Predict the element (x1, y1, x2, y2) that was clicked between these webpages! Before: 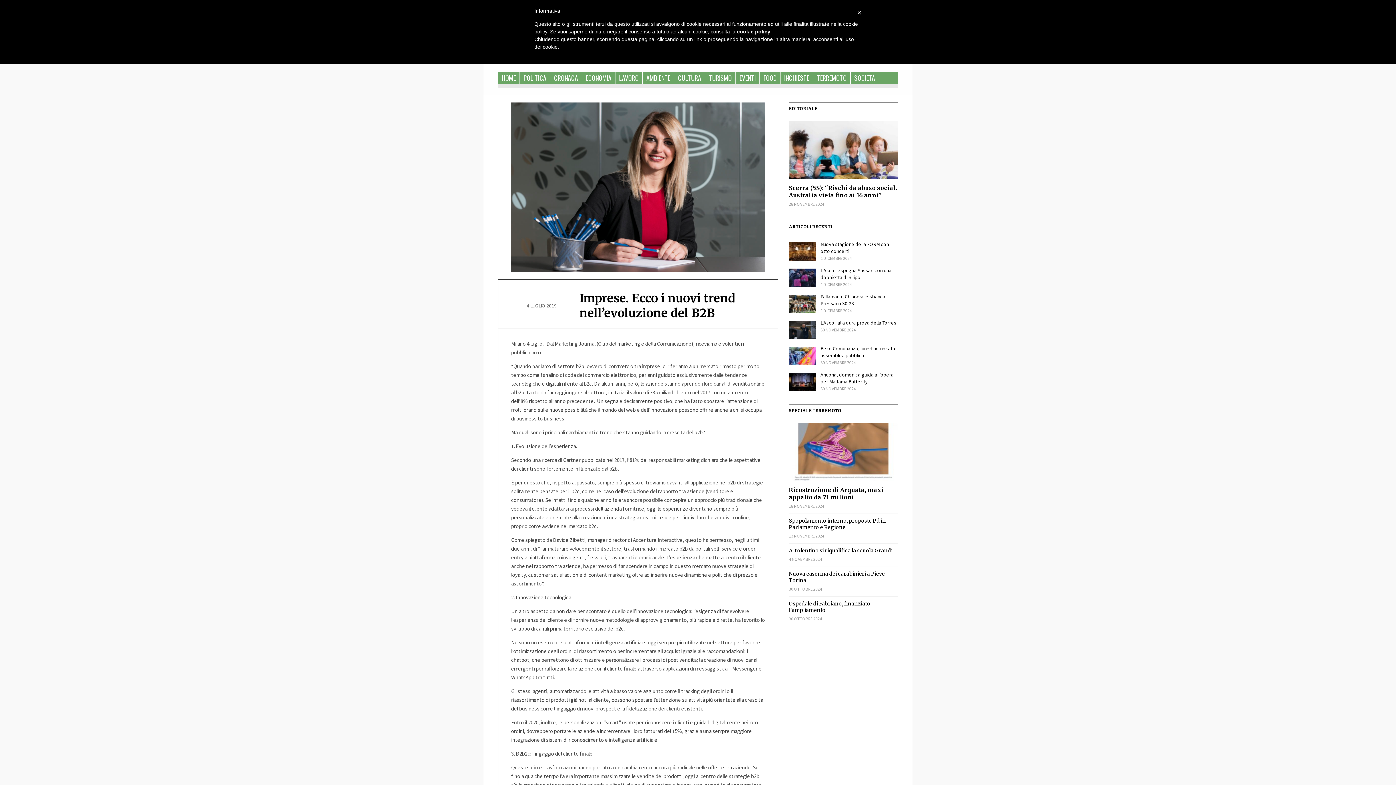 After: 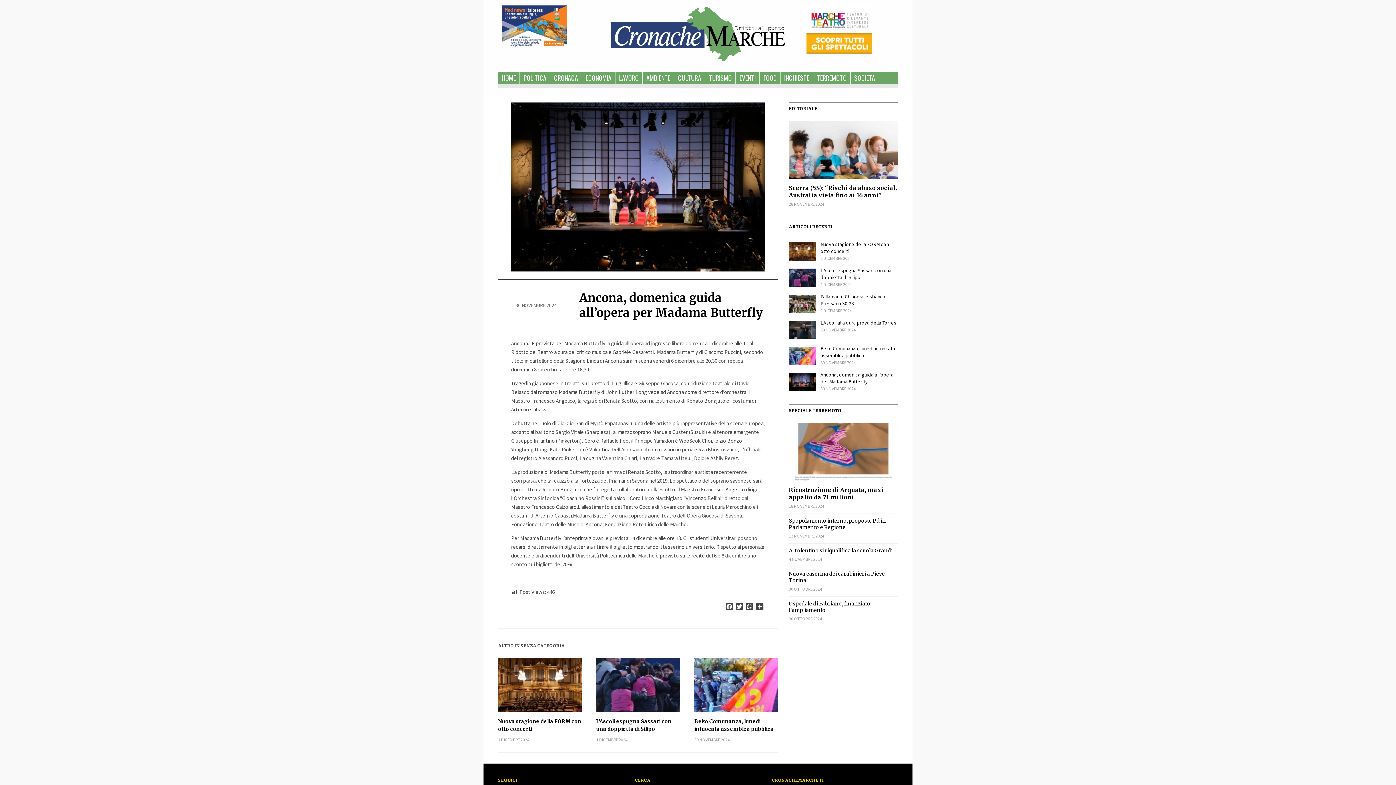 Action: label: Ancona, domenica guida all’opera per Madama Butterfly bbox: (820, 371, 893, 385)